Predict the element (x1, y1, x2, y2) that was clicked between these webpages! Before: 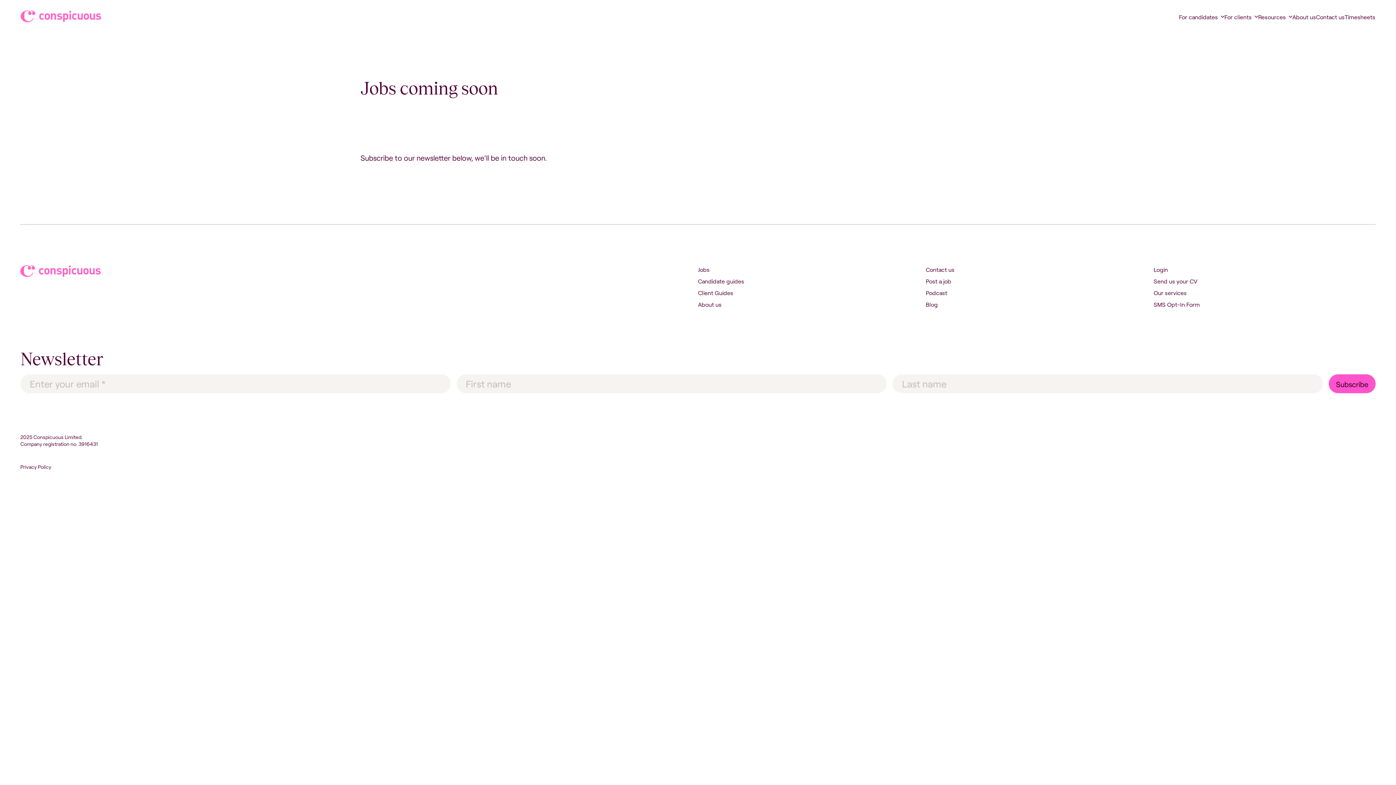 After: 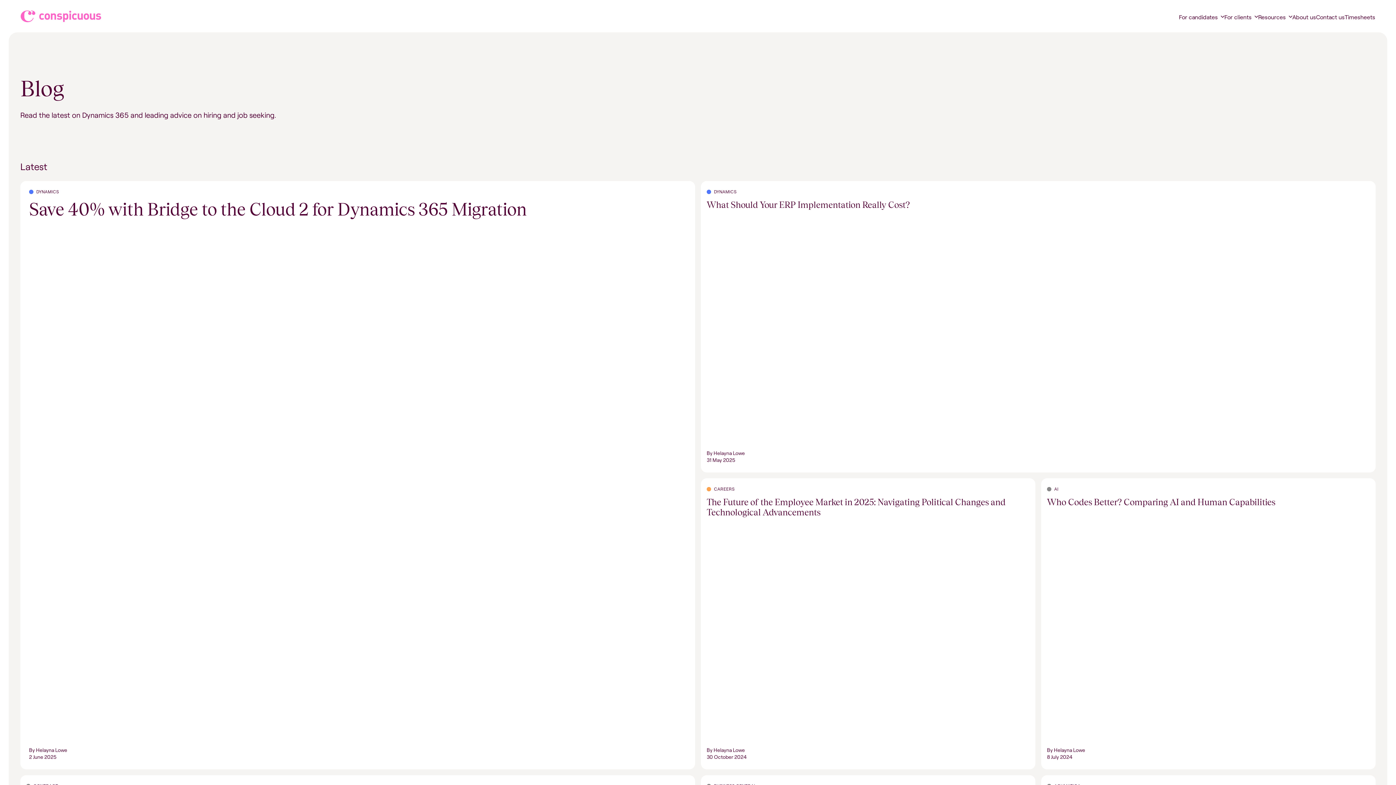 Action: bbox: (1258, 13, 1292, 20) label: Resources